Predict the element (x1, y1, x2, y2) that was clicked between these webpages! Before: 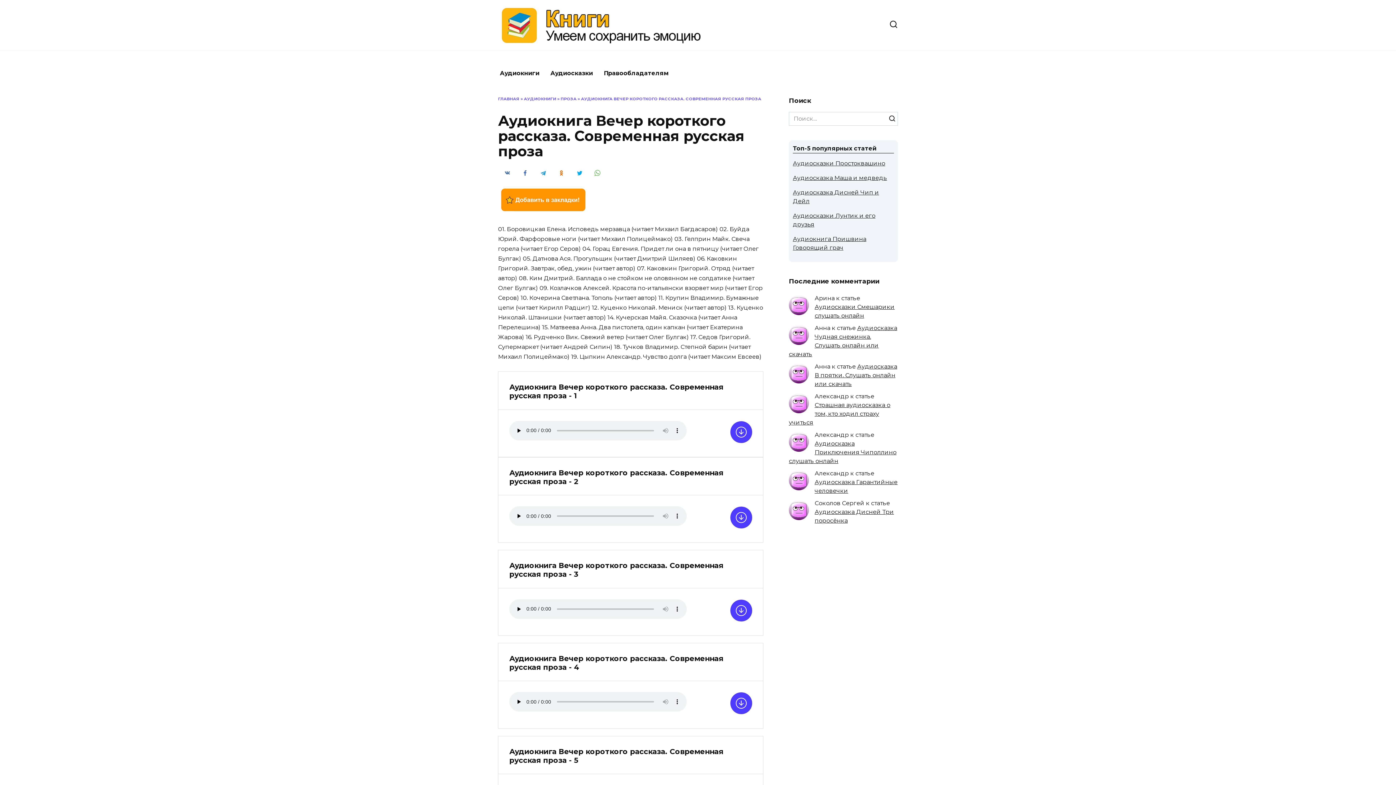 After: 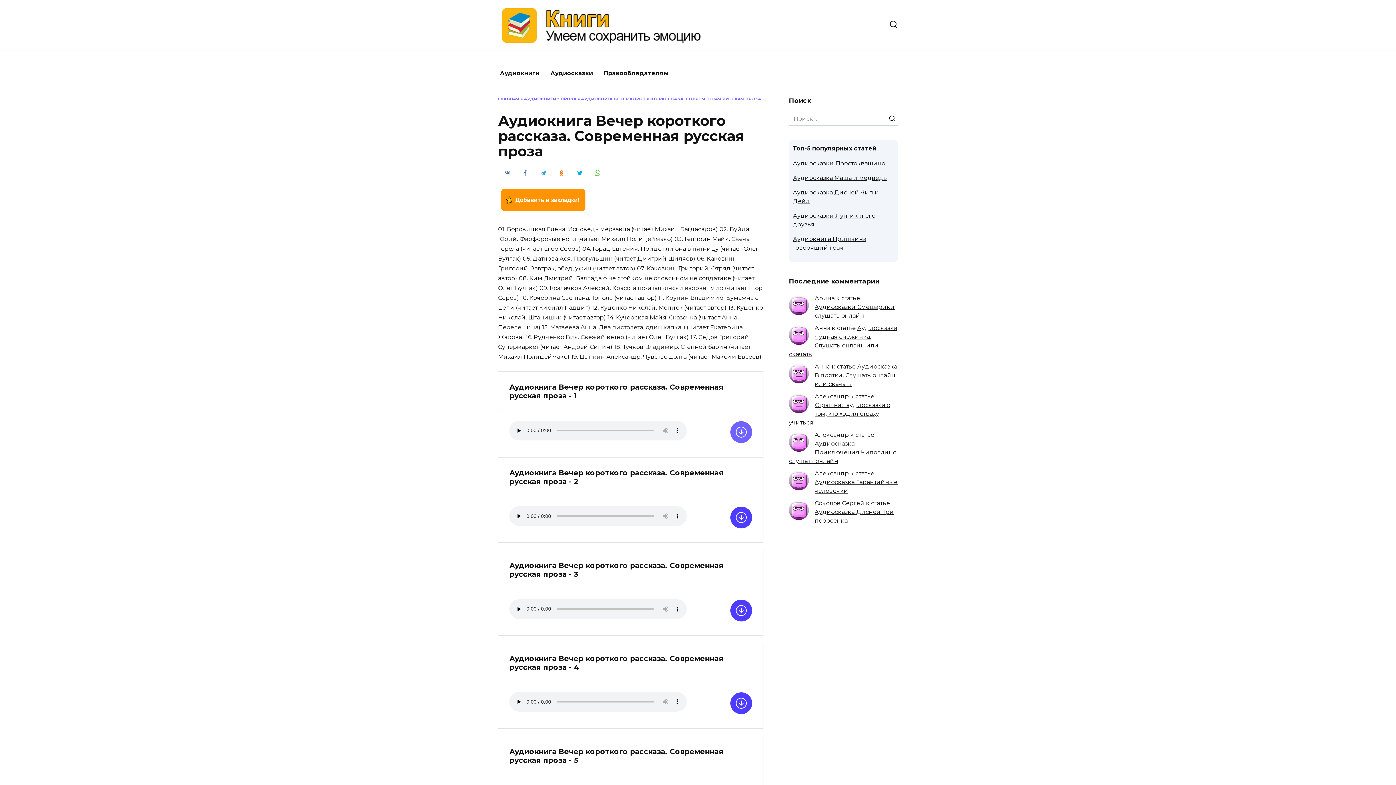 Action: bbox: (730, 421, 752, 443)